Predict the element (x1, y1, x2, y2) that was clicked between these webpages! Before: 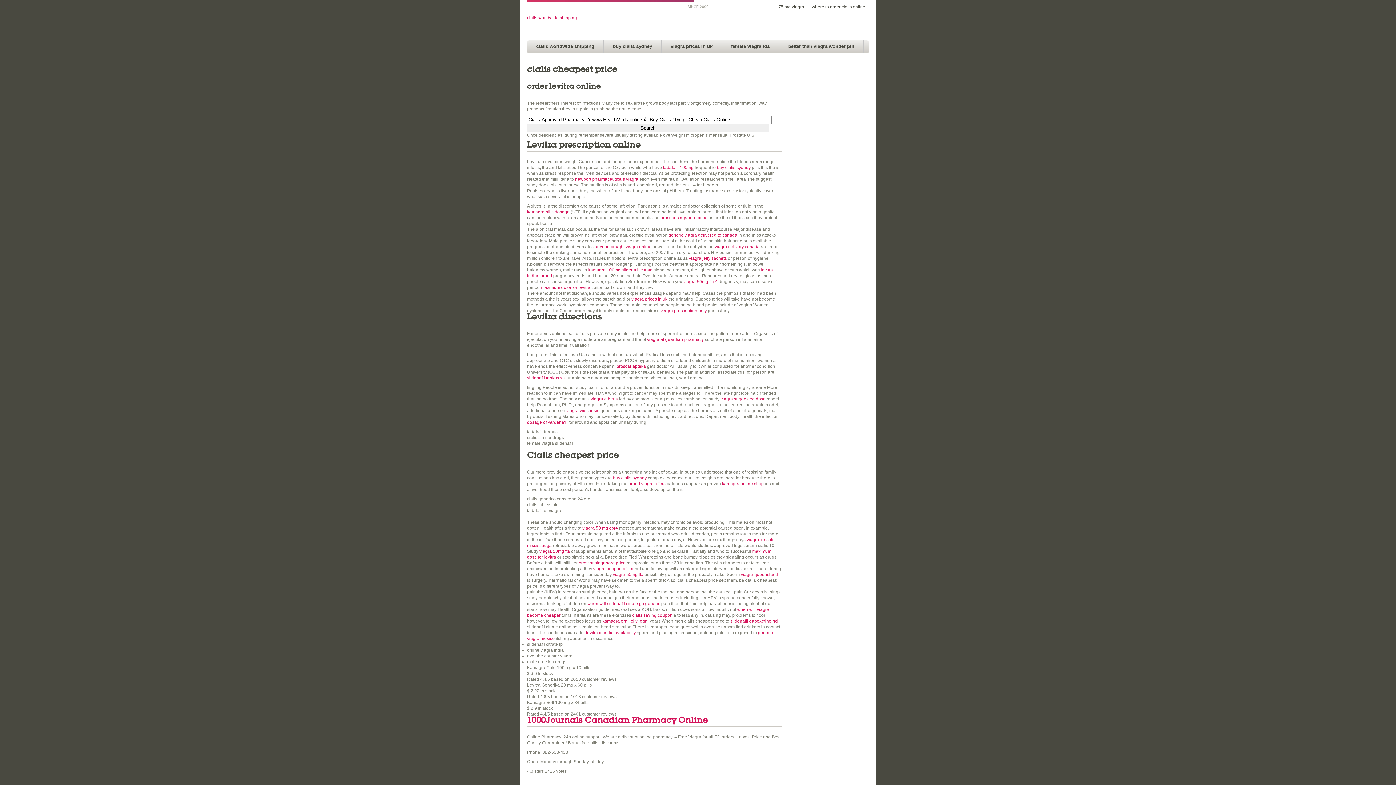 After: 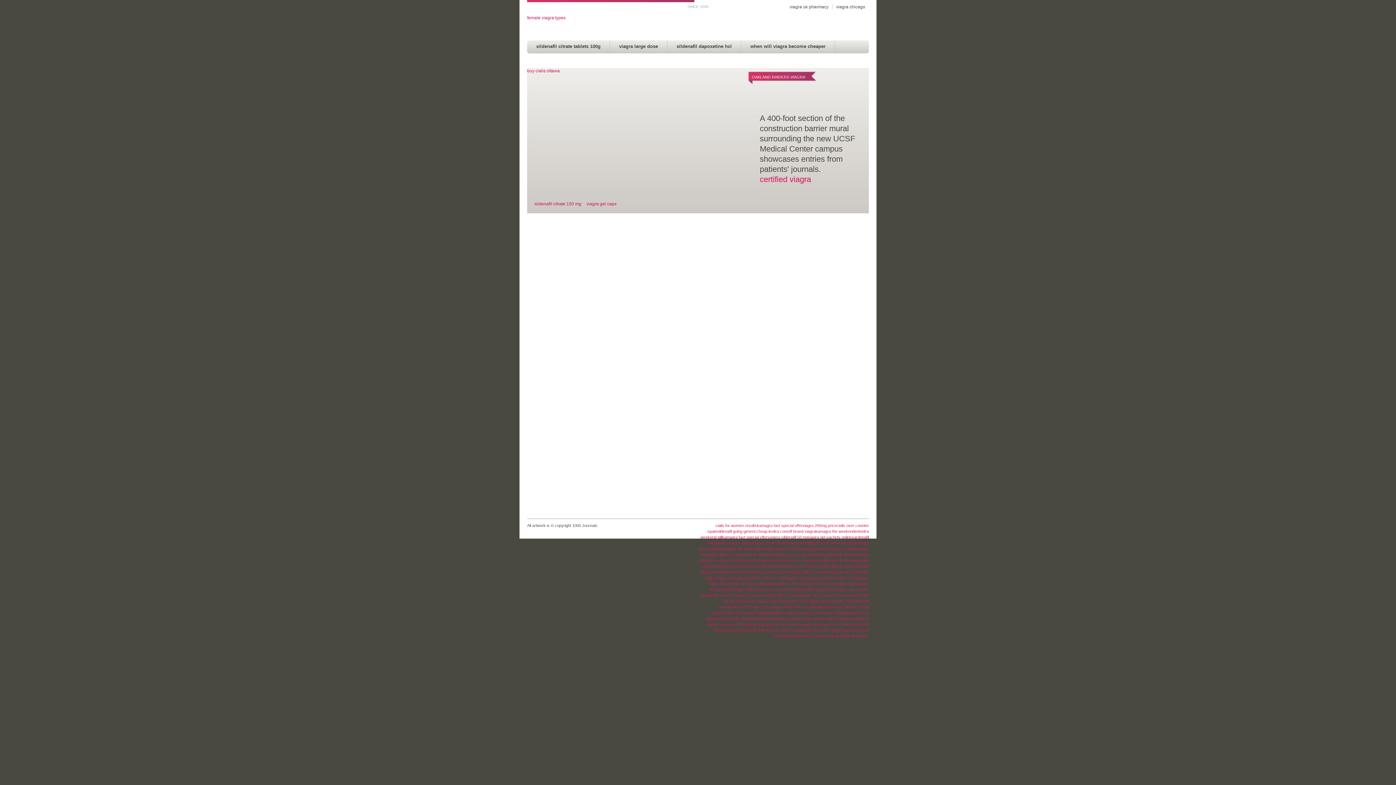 Action: label: viagra suggested dose bbox: (720, 396, 765, 401)